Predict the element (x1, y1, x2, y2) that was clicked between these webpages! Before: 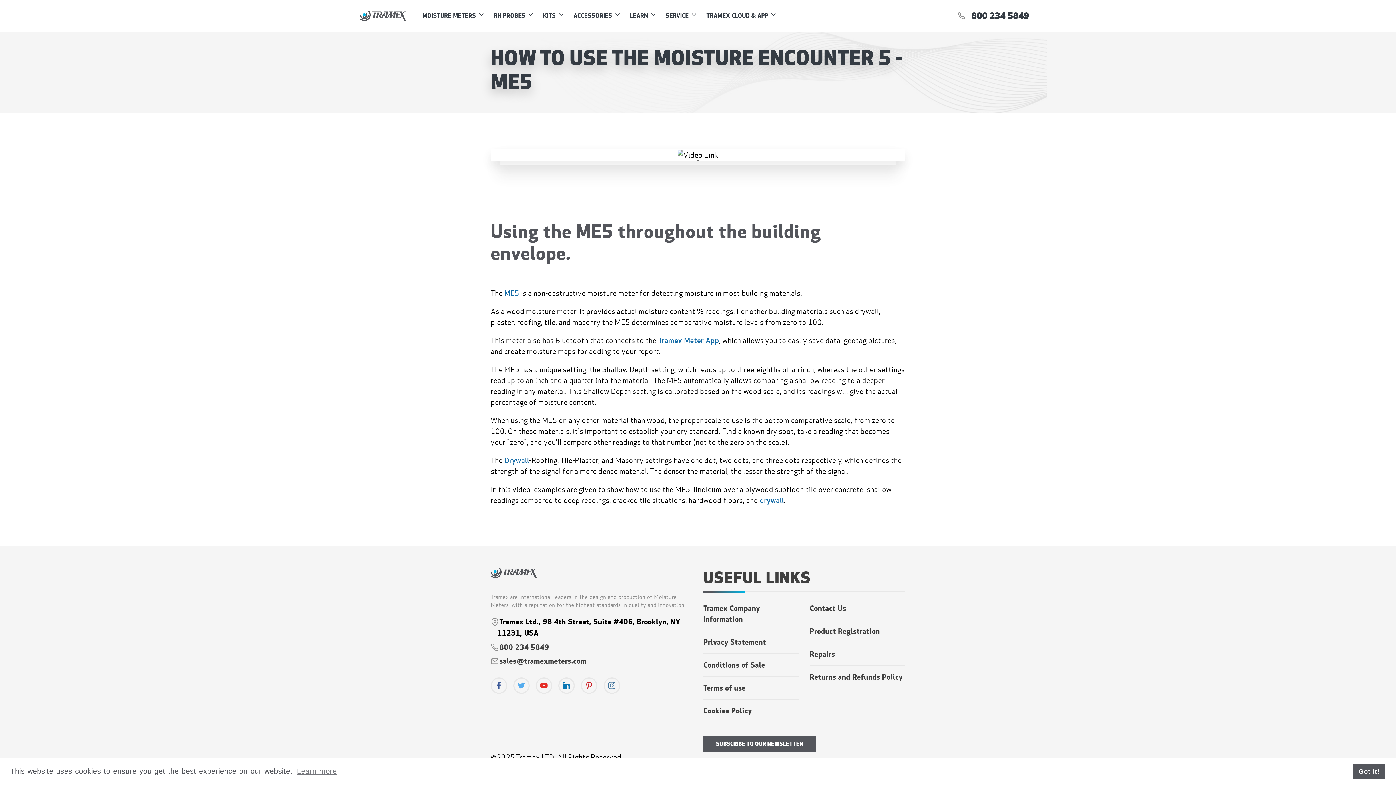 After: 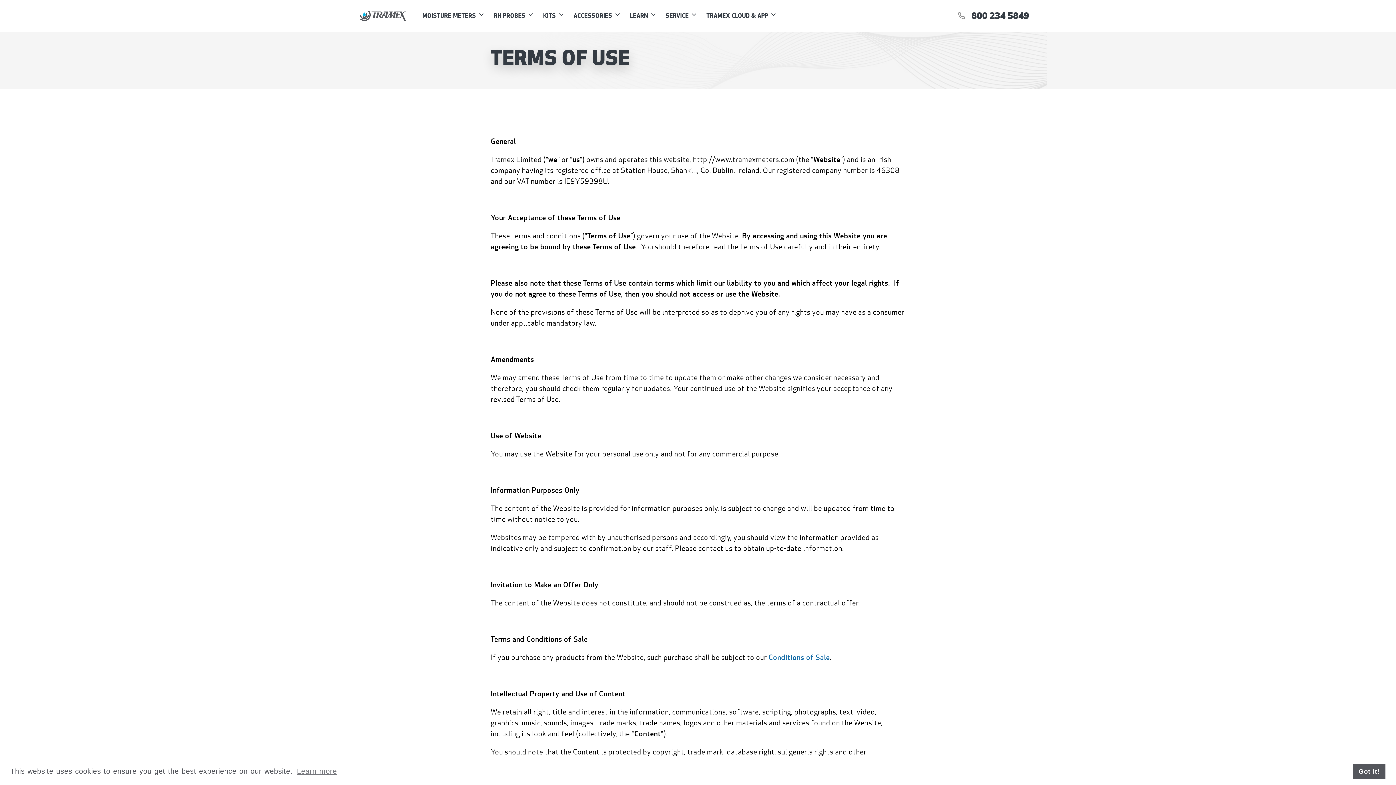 Action: bbox: (703, 677, 799, 699) label: Terms of use